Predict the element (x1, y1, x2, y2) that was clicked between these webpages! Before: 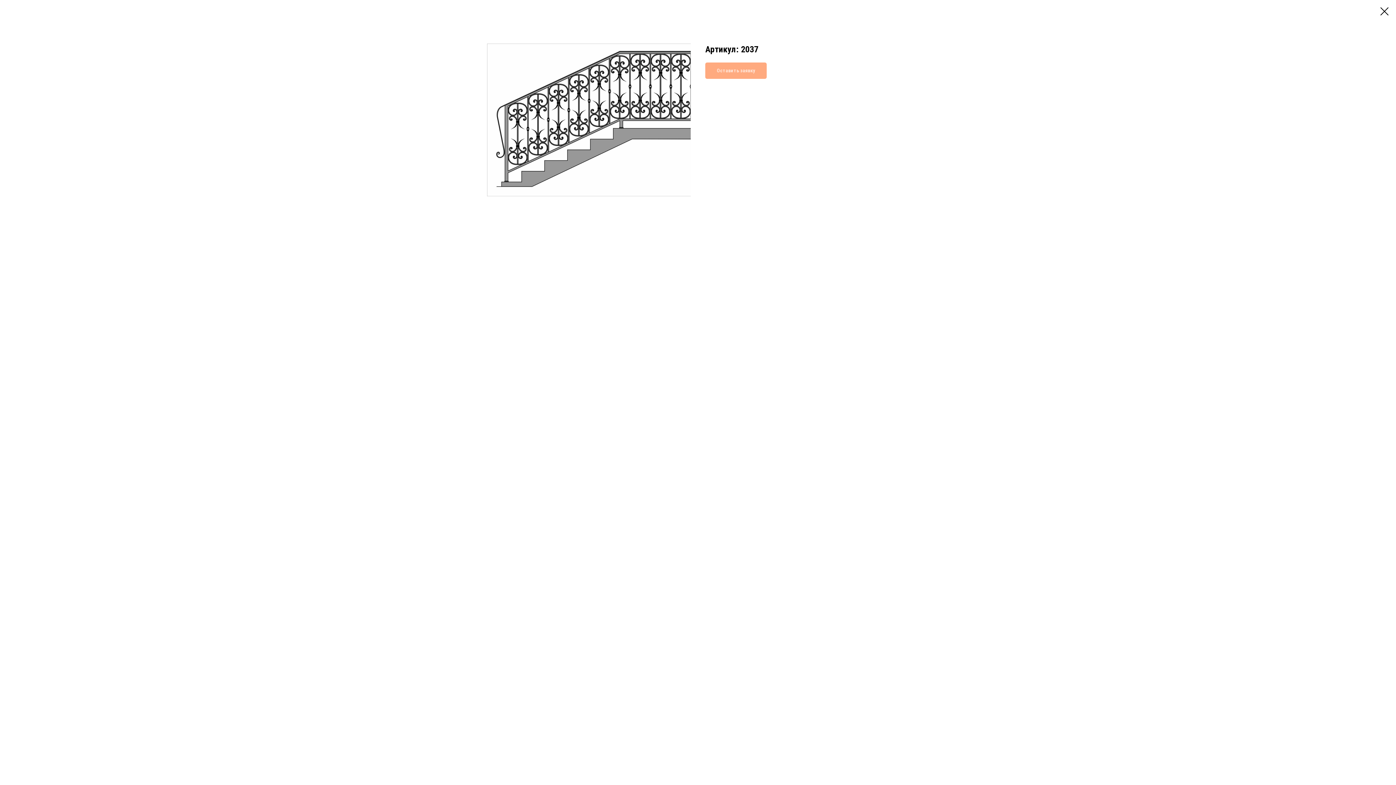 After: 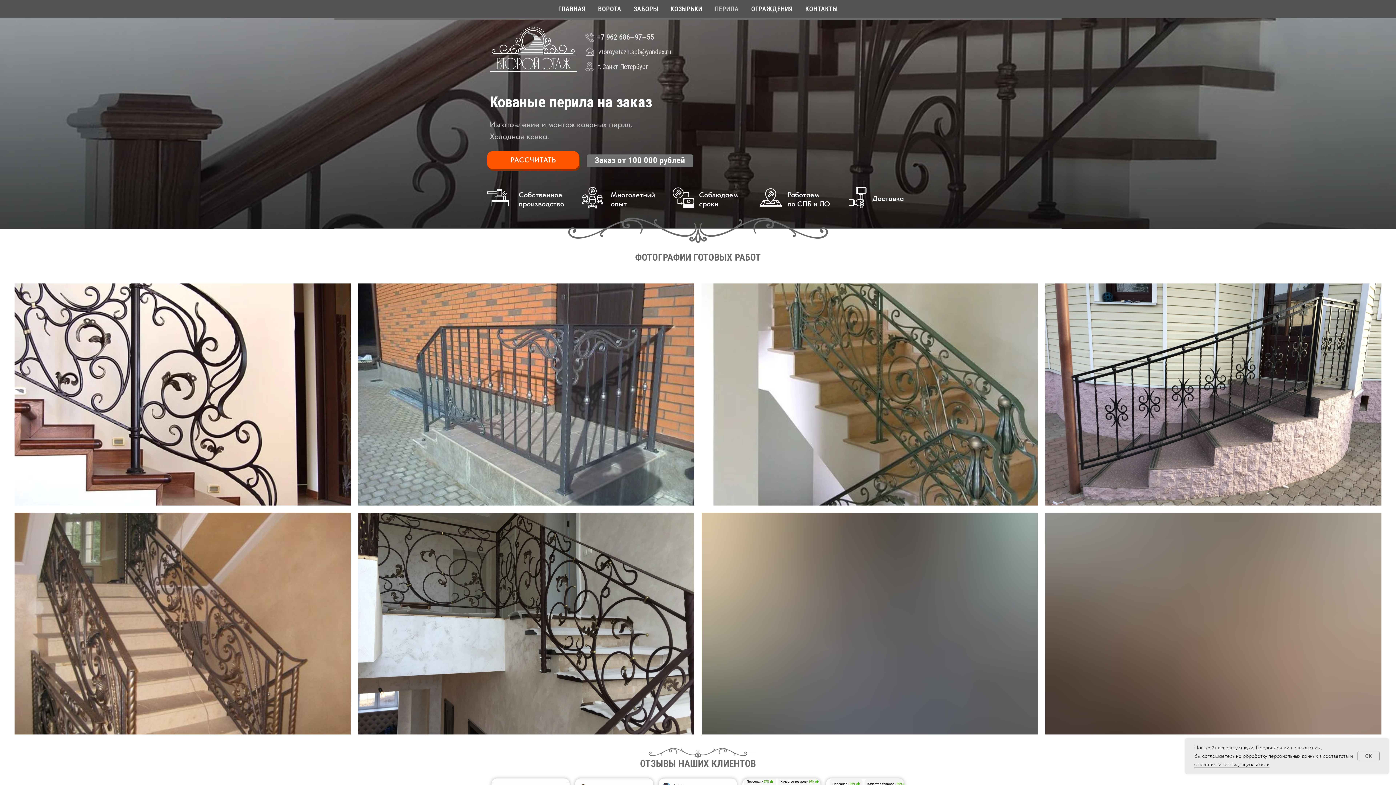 Action: bbox: (1380, 7, 1389, 15)